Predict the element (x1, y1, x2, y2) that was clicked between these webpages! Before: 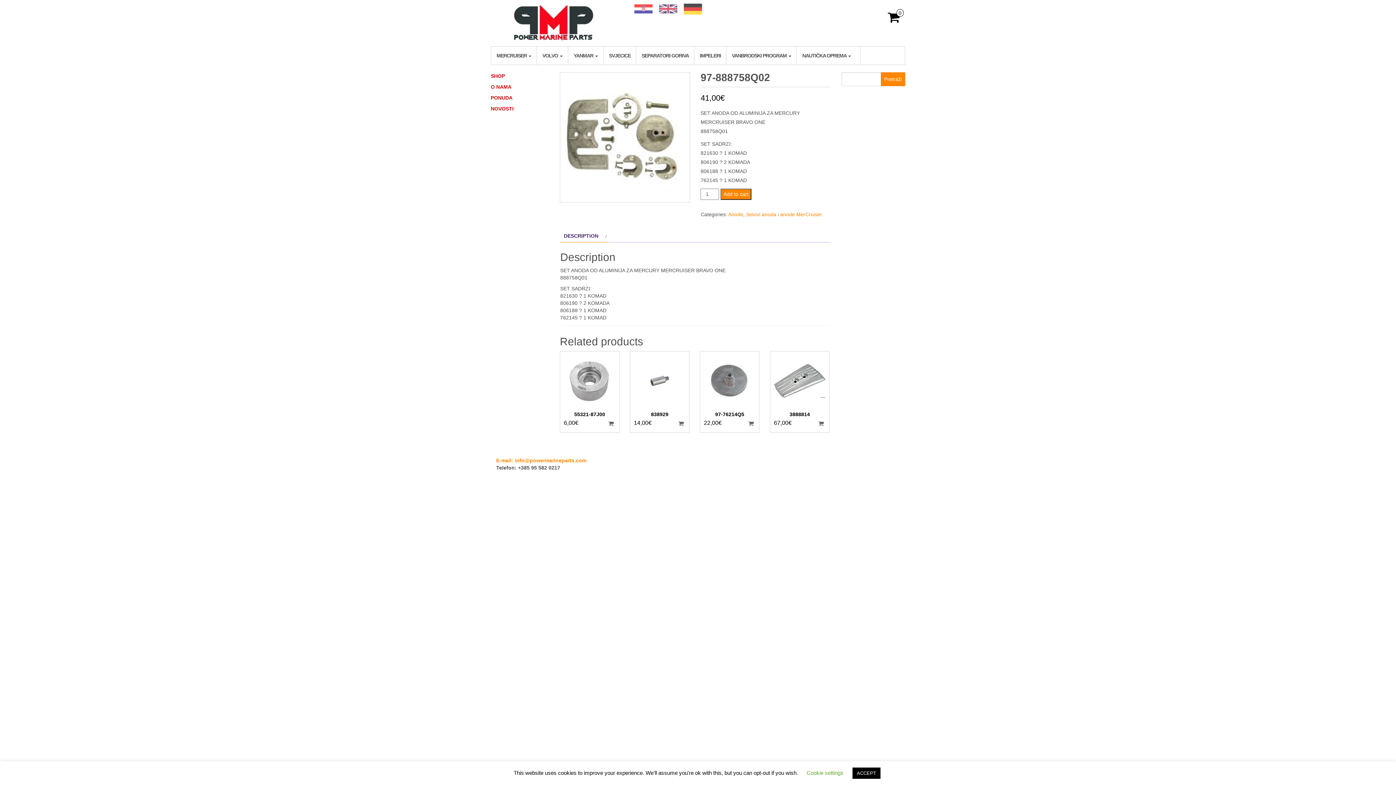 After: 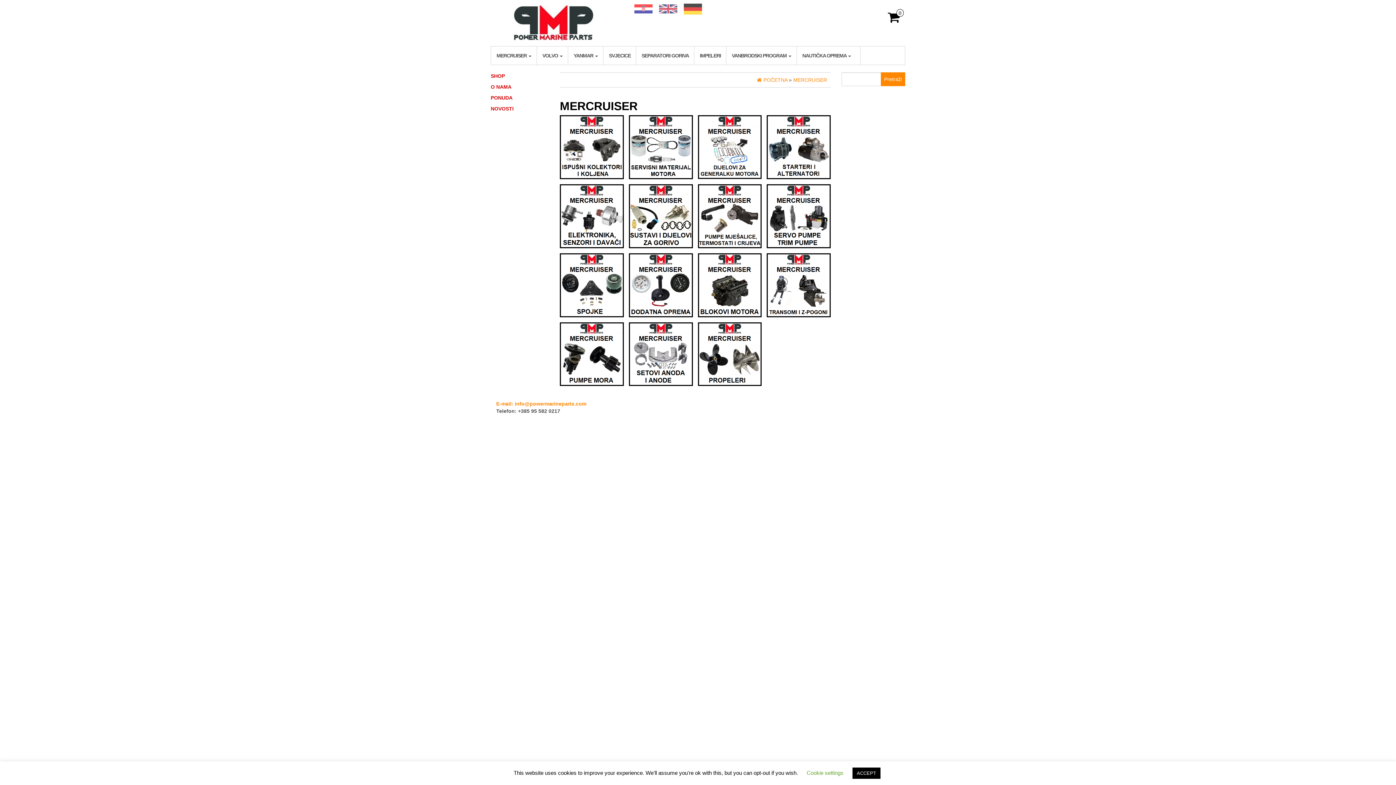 Action: bbox: (490, 46, 537, 64) label: MERCRUISER 